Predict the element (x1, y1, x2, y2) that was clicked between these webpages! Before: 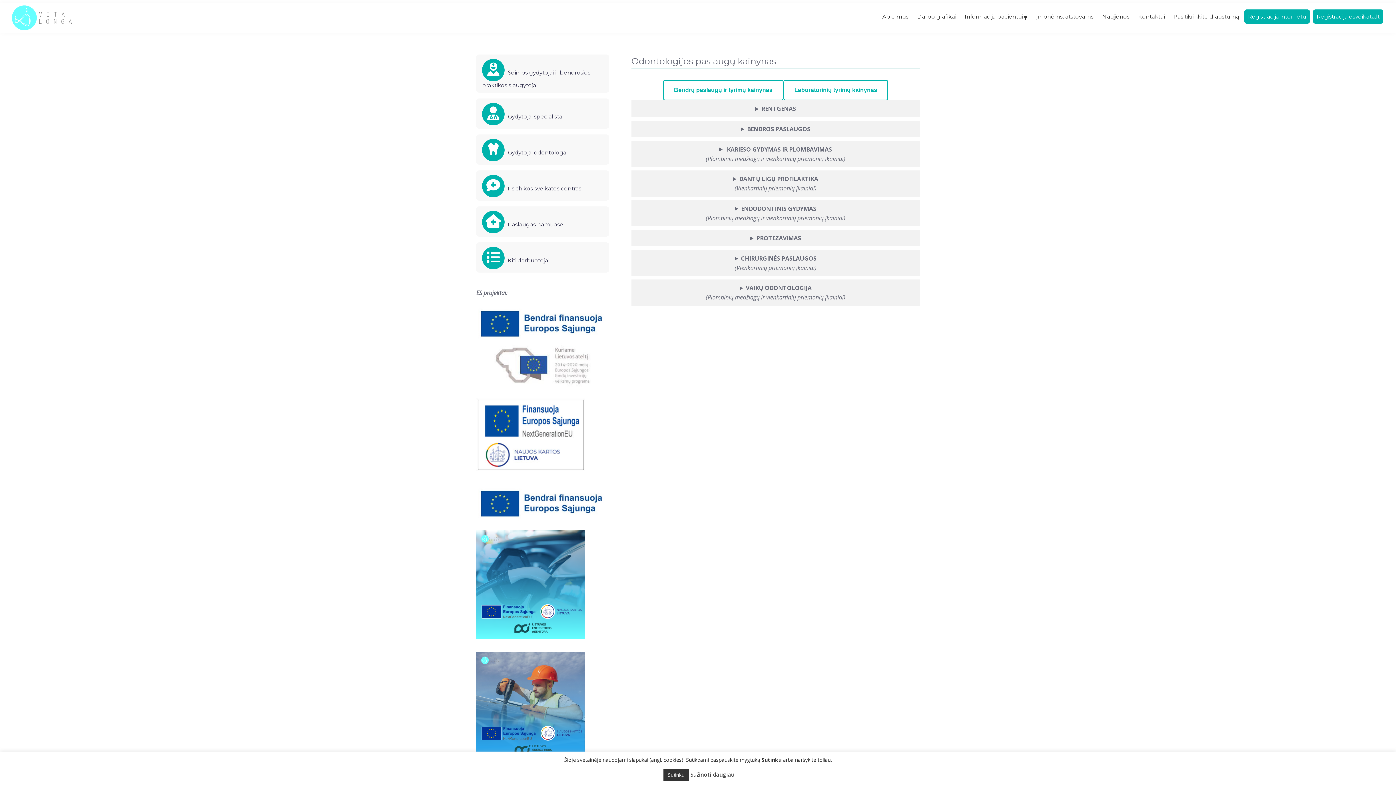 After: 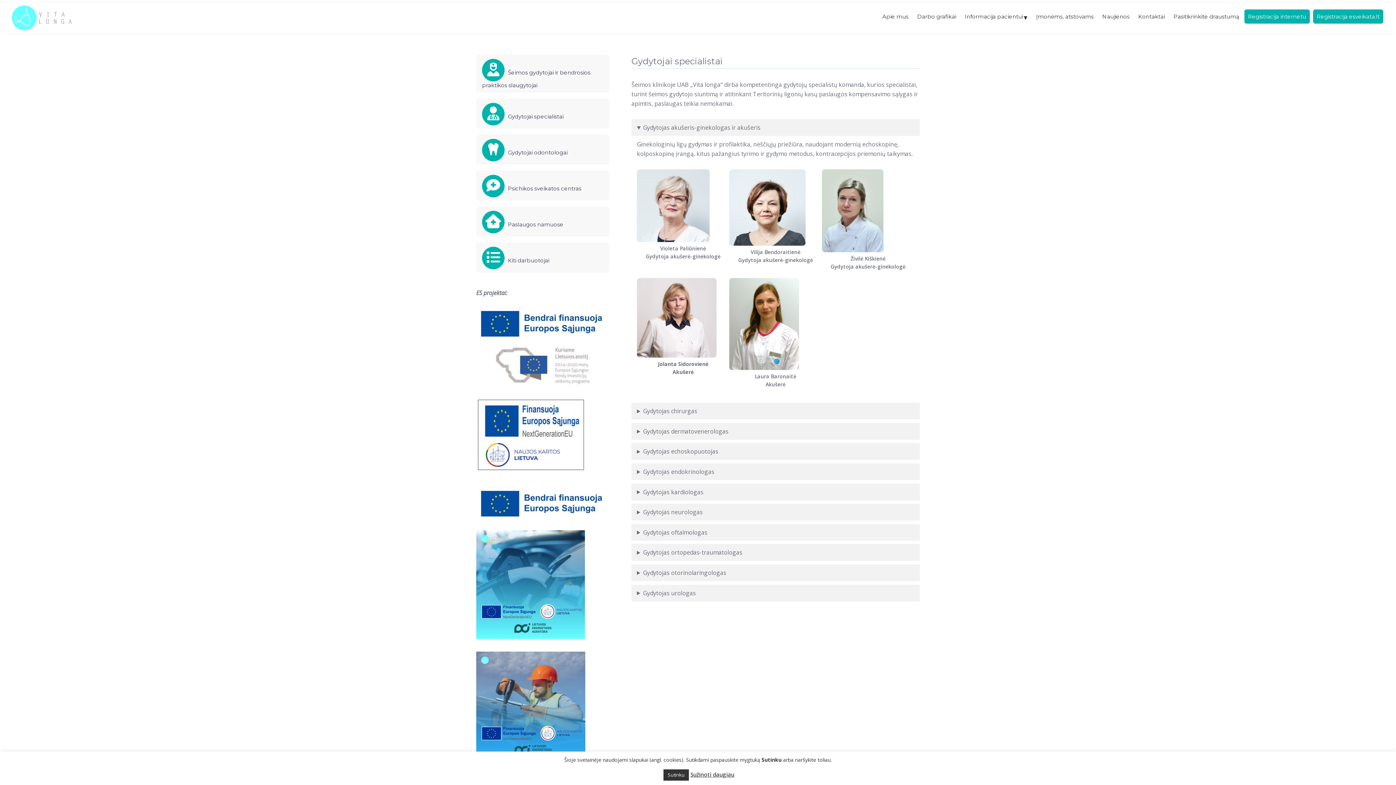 Action: label:  Gydytojai specialistai bbox: (476, 98, 609, 128)